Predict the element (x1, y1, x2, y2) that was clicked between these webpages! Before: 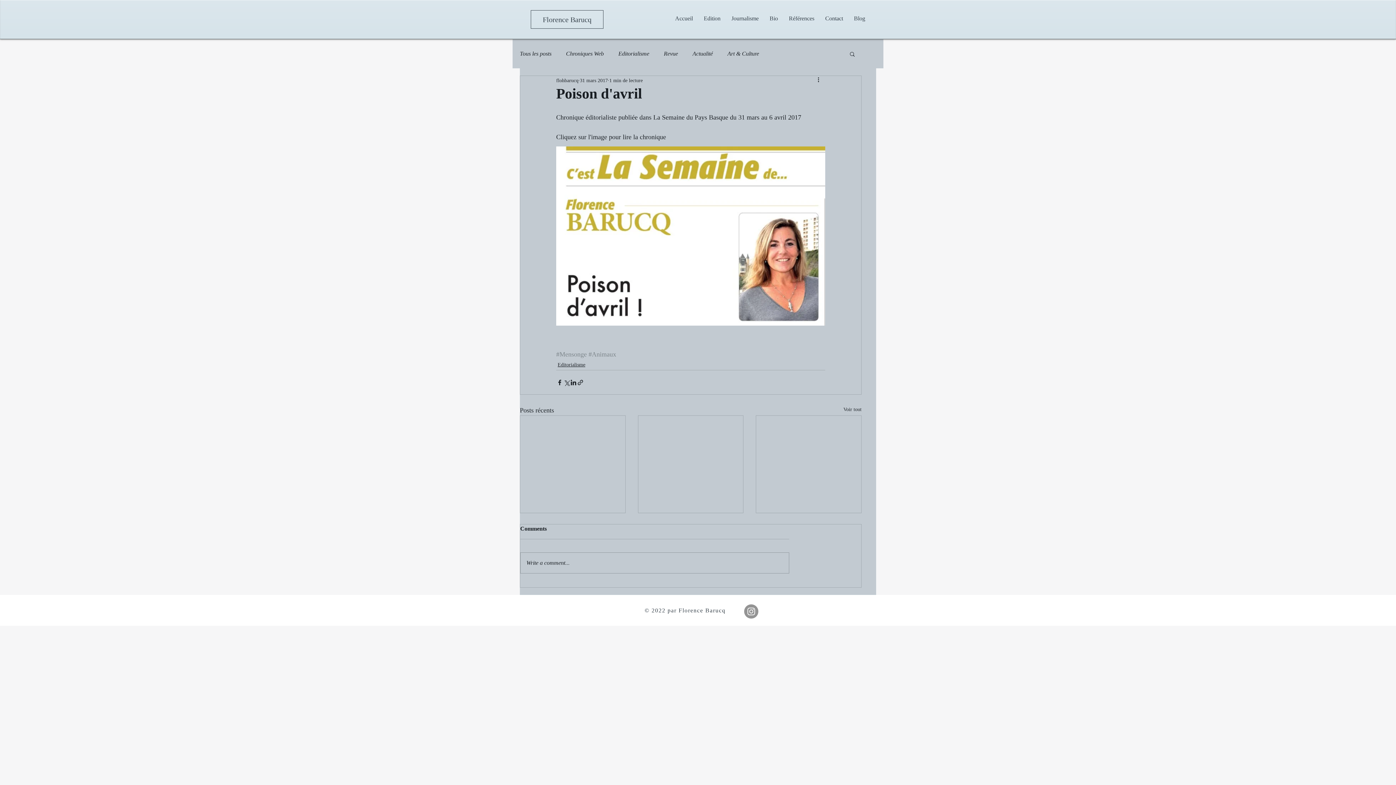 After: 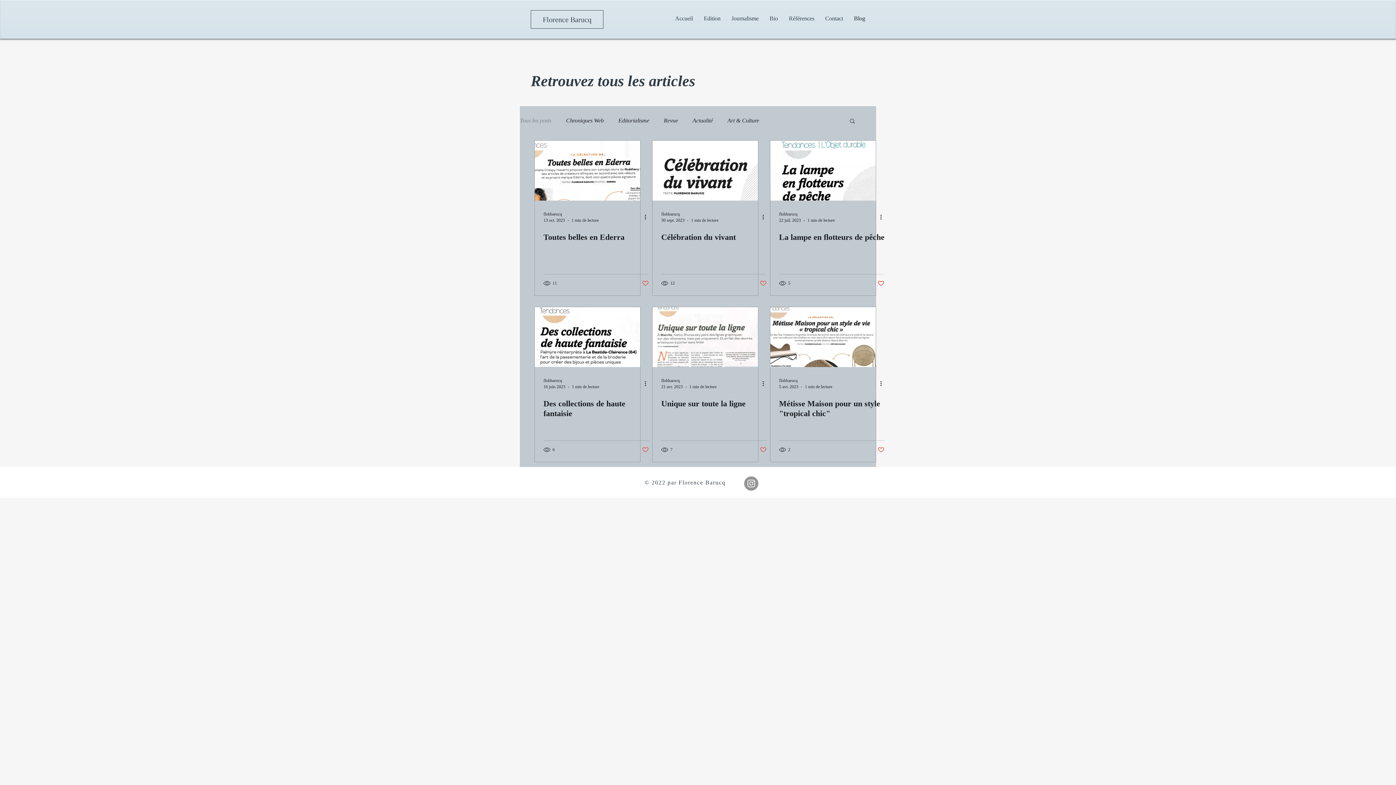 Action: label: Voir tout bbox: (843, 405, 861, 415)